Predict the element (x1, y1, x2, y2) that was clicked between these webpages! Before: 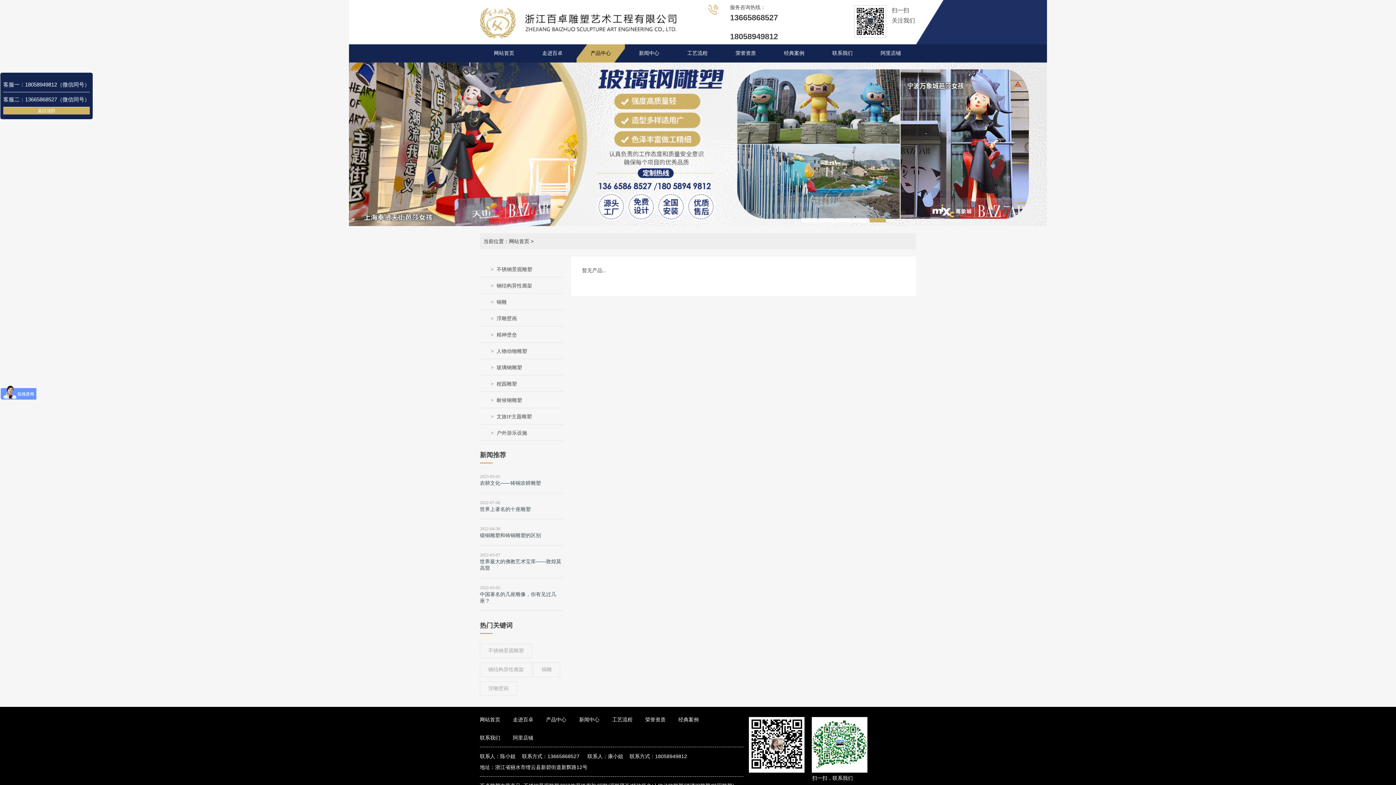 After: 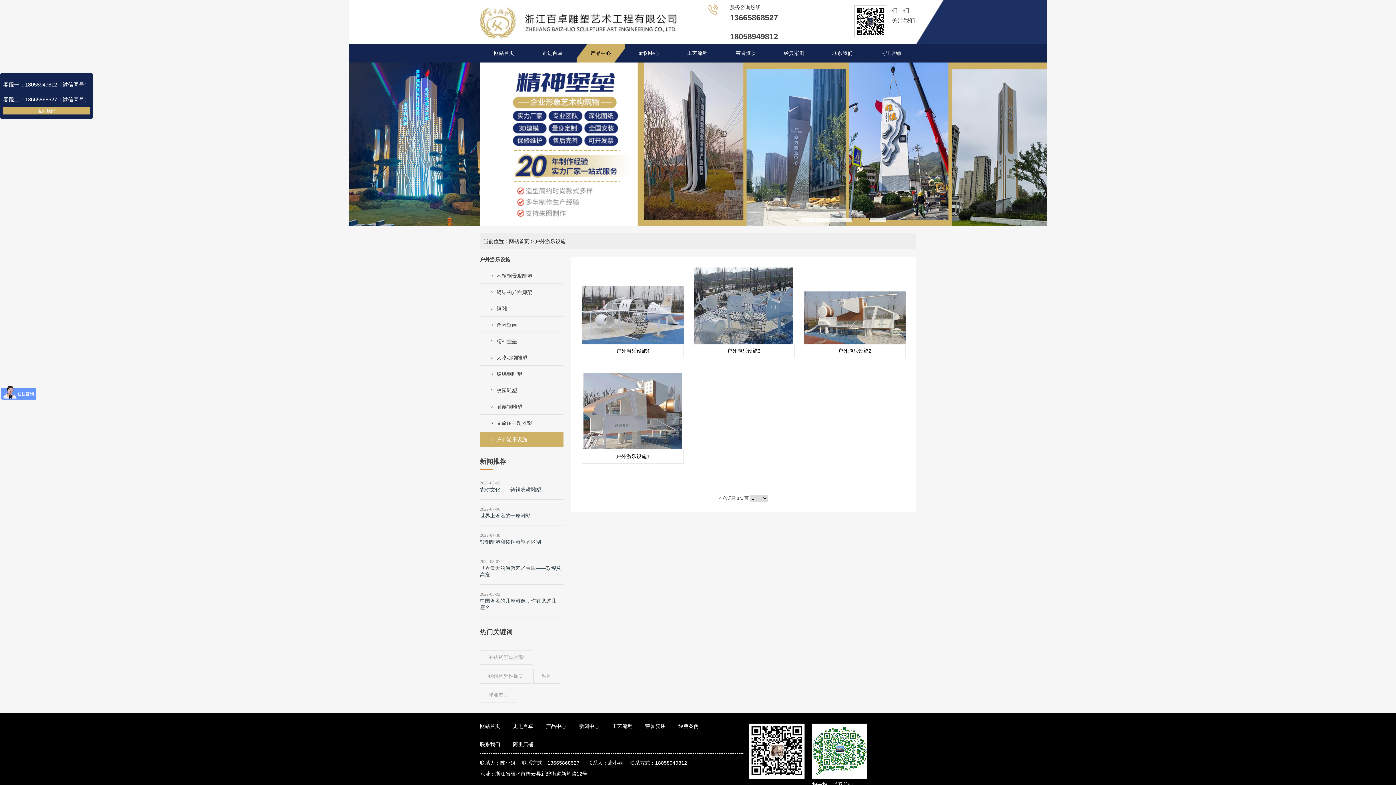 Action: label: 户外游乐设施 bbox: (480, 425, 563, 441)